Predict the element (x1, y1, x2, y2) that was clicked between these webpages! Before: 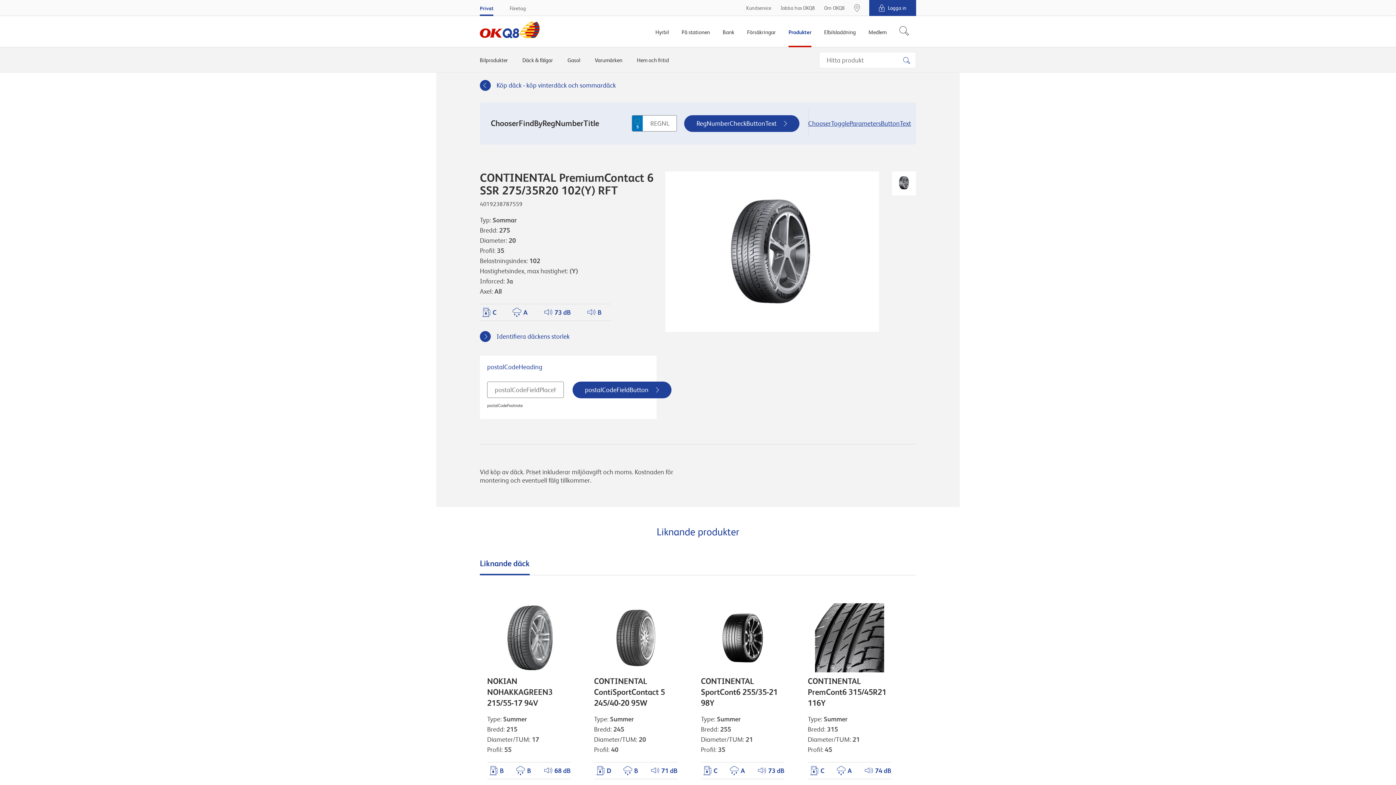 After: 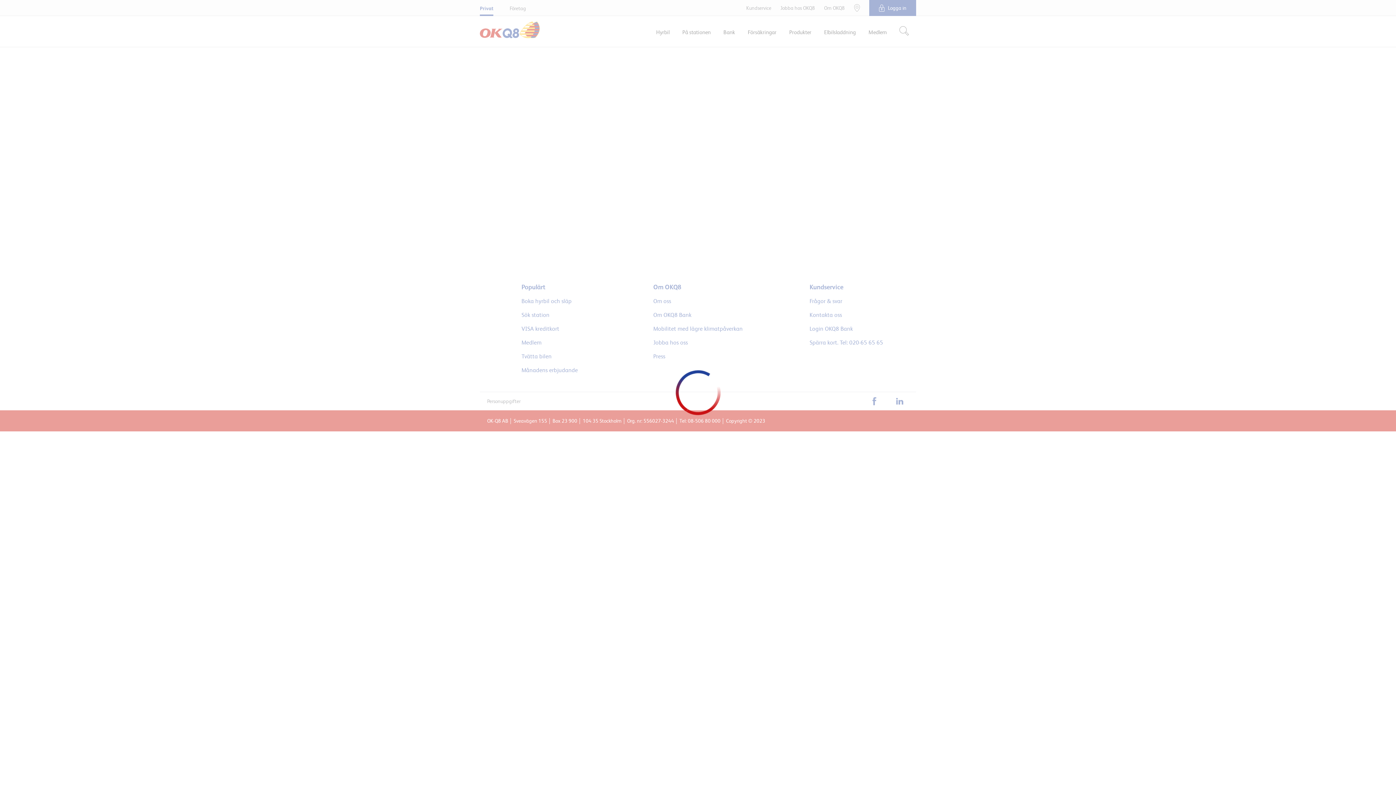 Action: label: Kundservice bbox: (746, 0, 771, 16)